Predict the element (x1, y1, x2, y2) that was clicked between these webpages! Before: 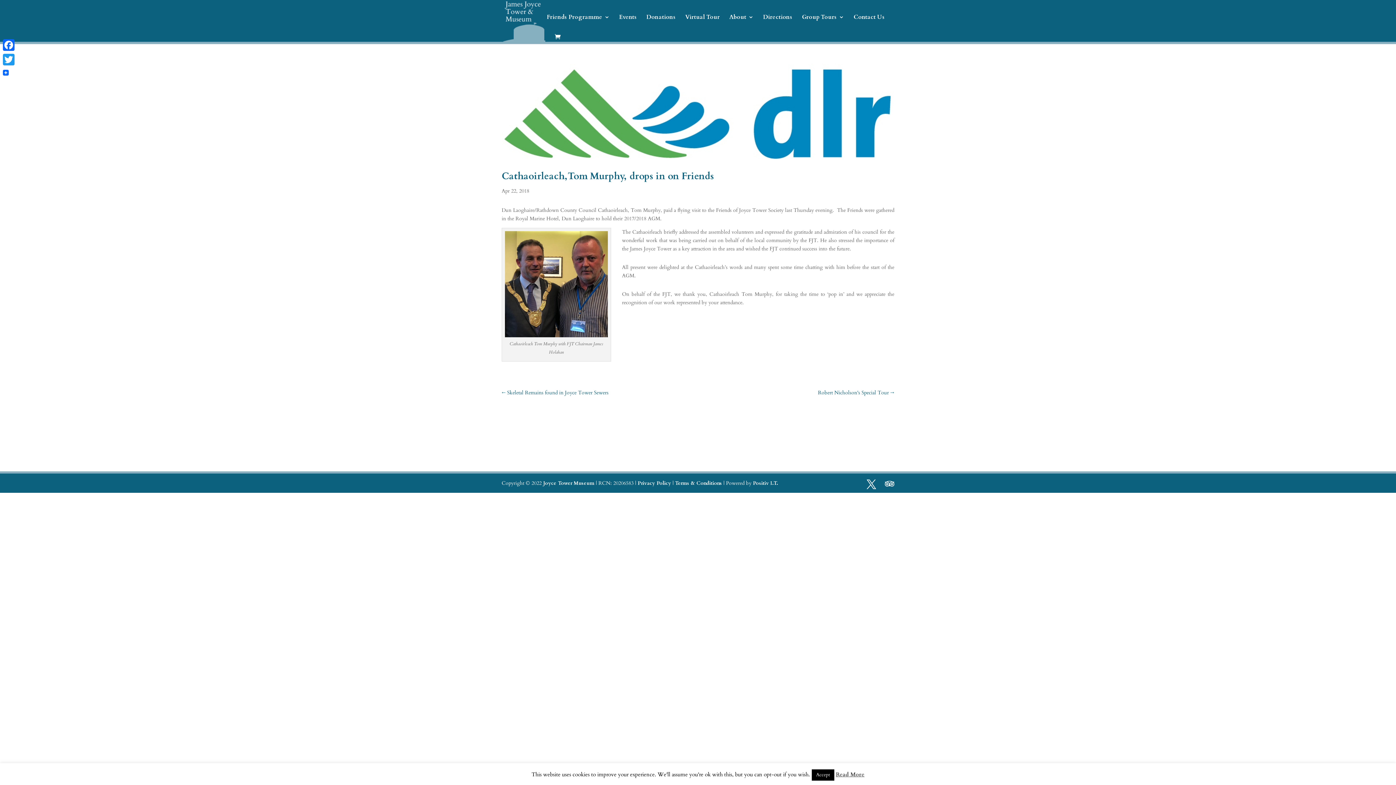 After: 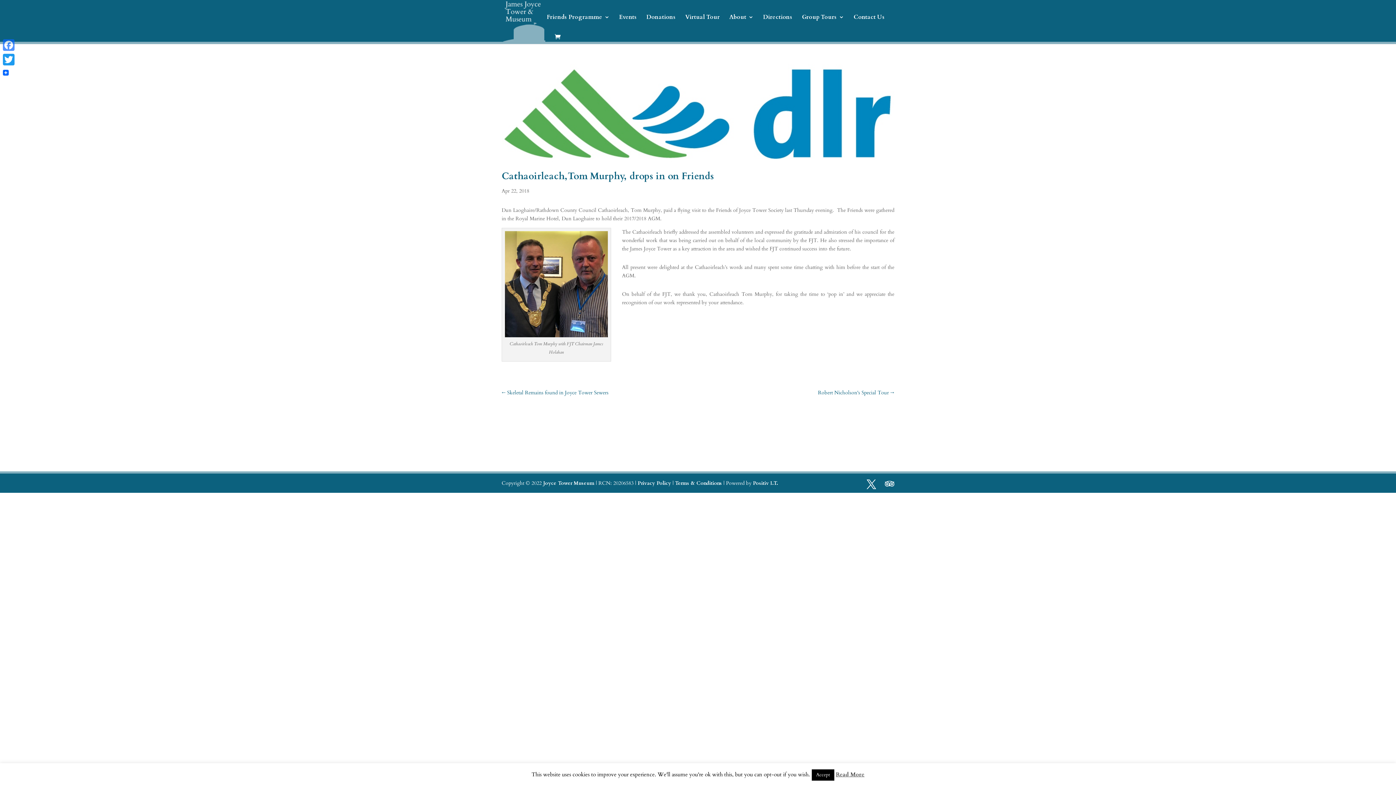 Action: bbox: (1, 37, 16, 52) label: Facebook